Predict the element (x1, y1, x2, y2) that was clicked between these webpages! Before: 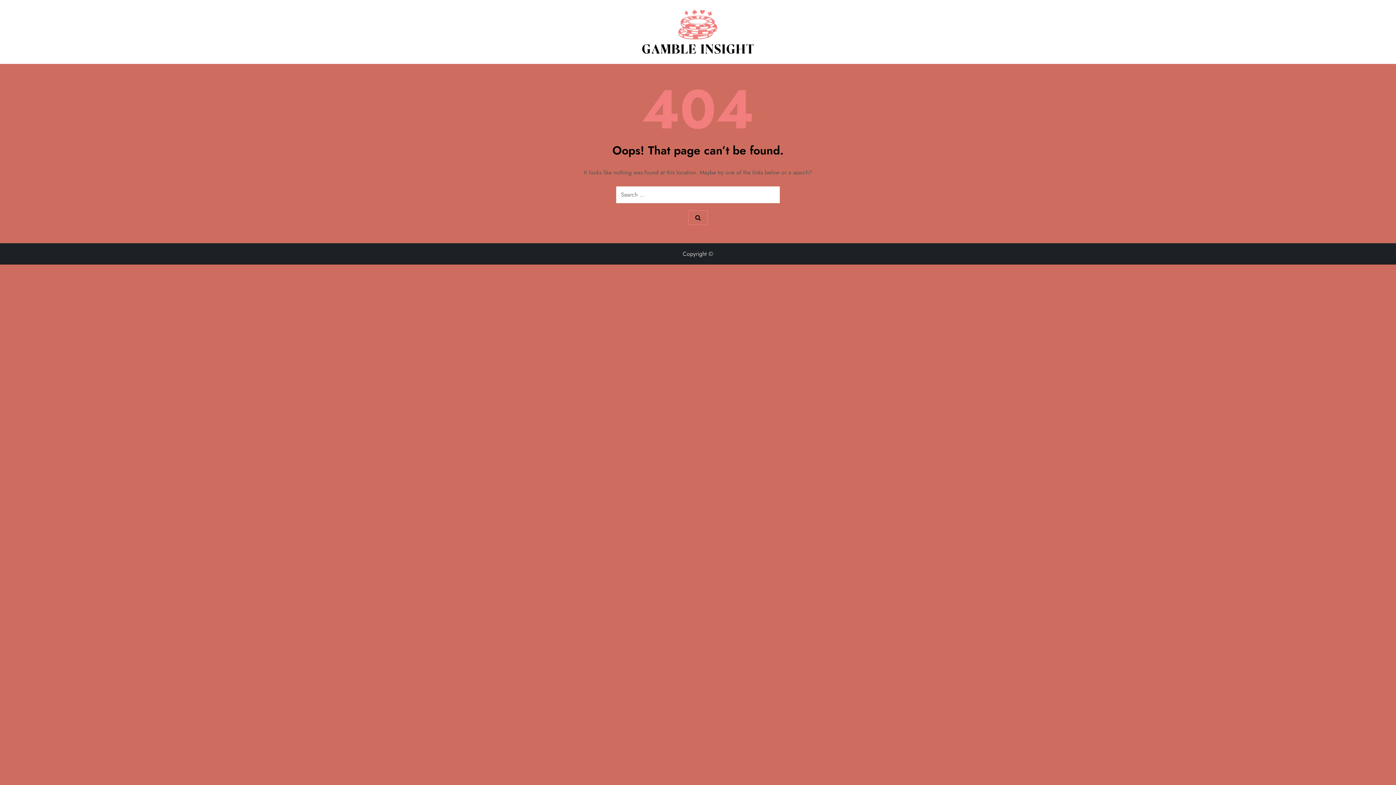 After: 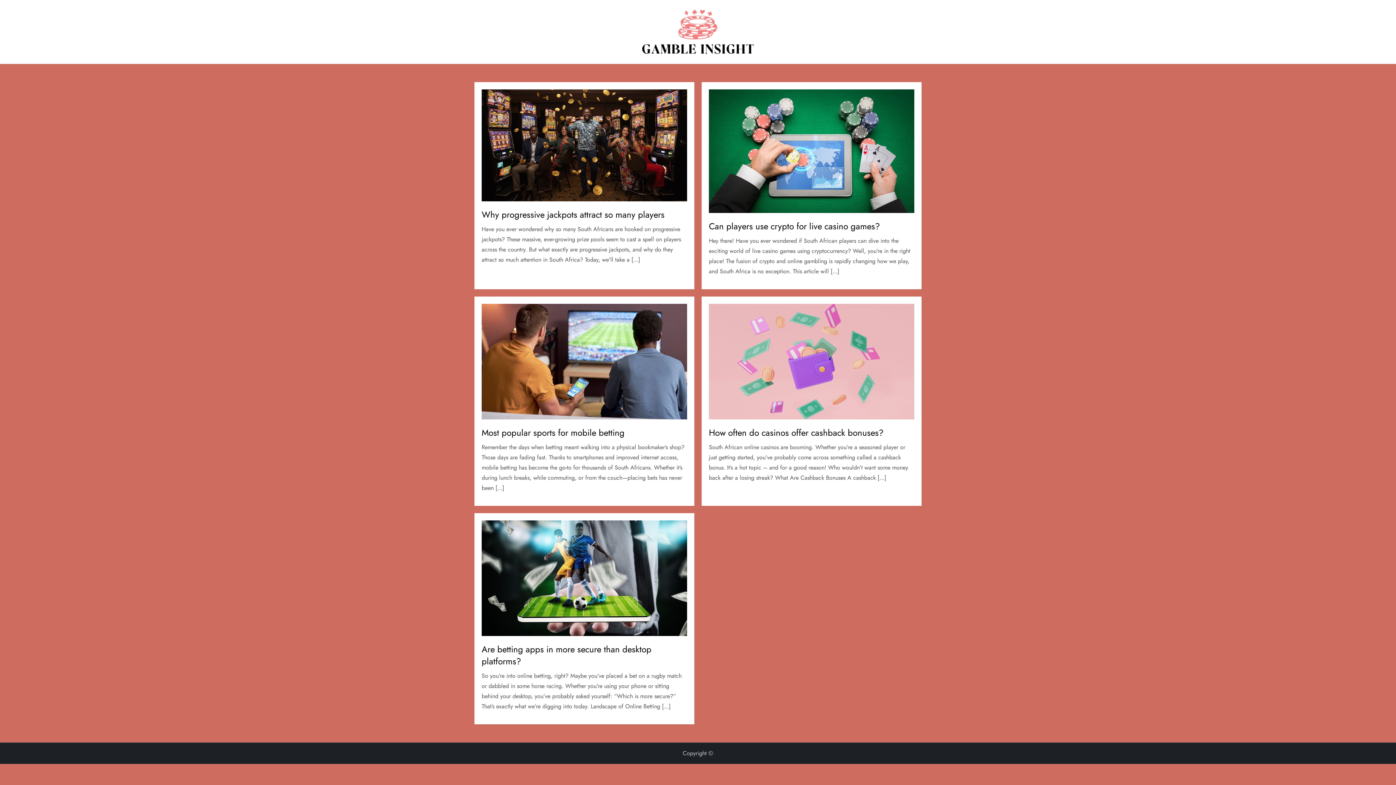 Action: bbox: (641, 9, 754, 54)